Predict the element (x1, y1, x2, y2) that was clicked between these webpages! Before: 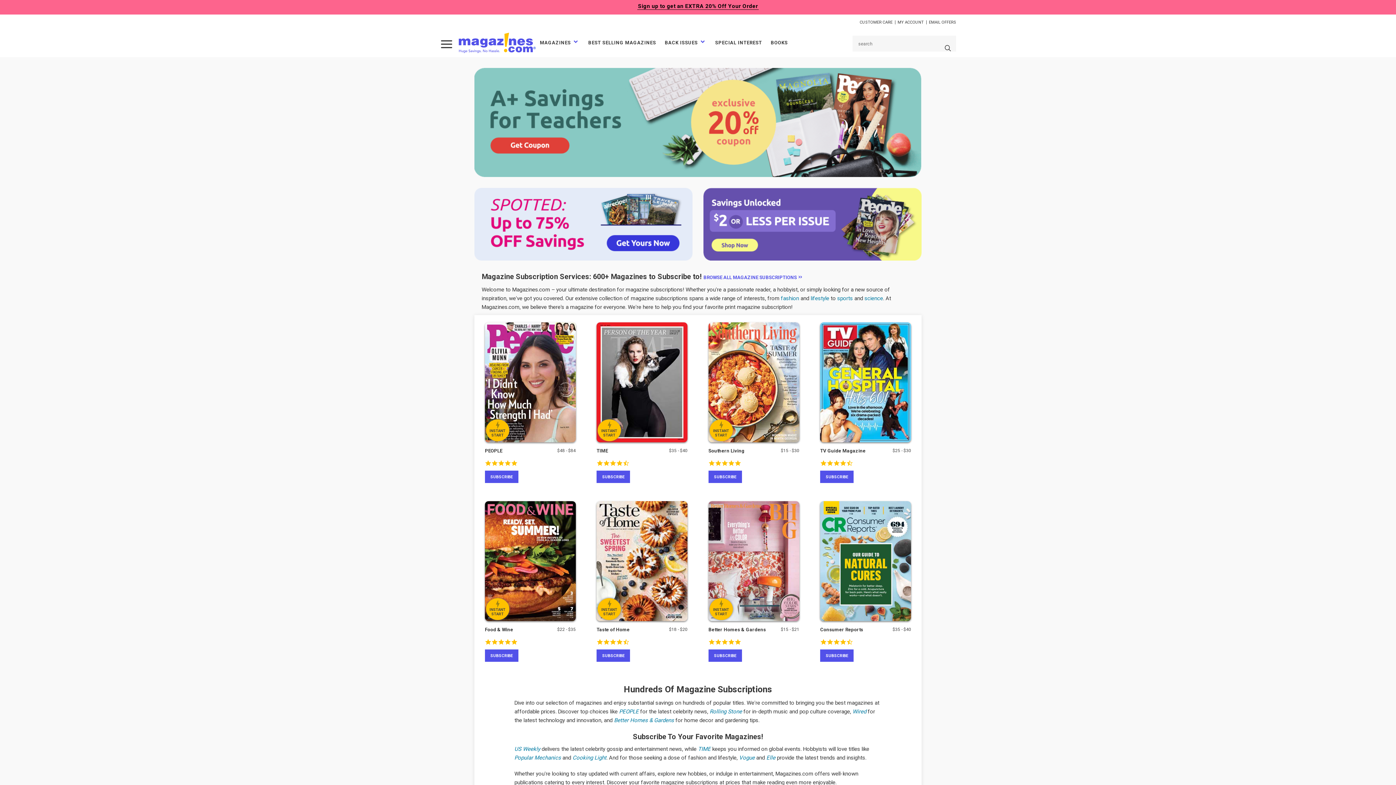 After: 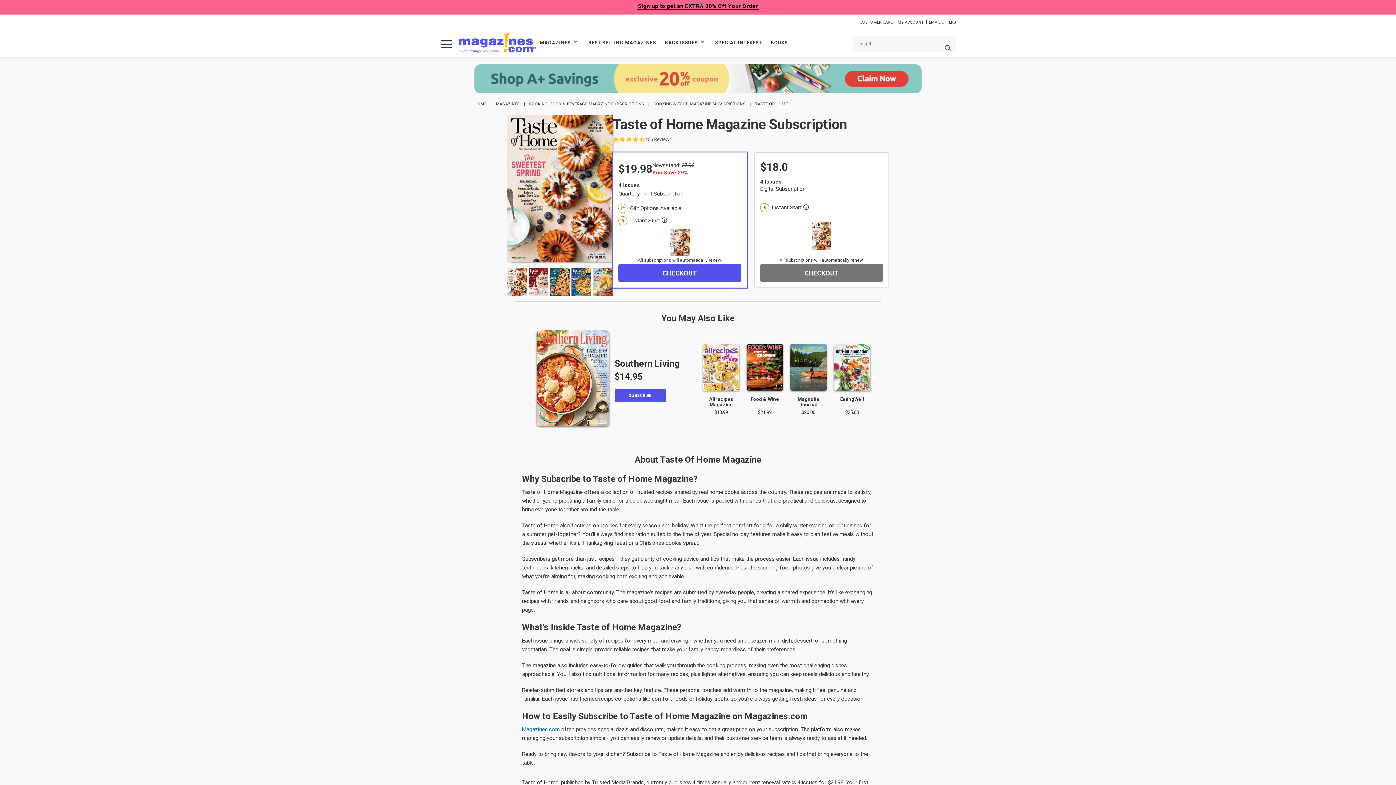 Action: label: Taste of Home bbox: (596, 627, 629, 632)